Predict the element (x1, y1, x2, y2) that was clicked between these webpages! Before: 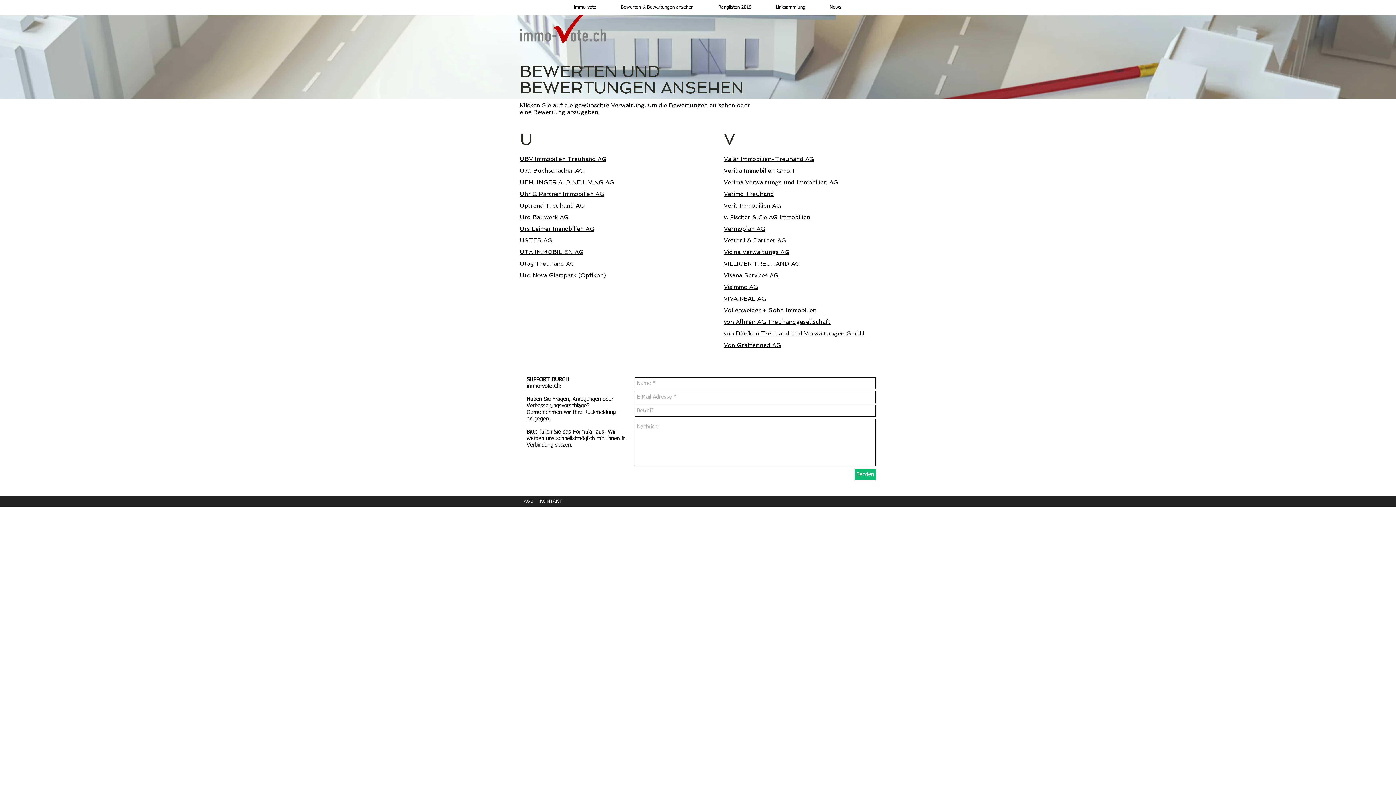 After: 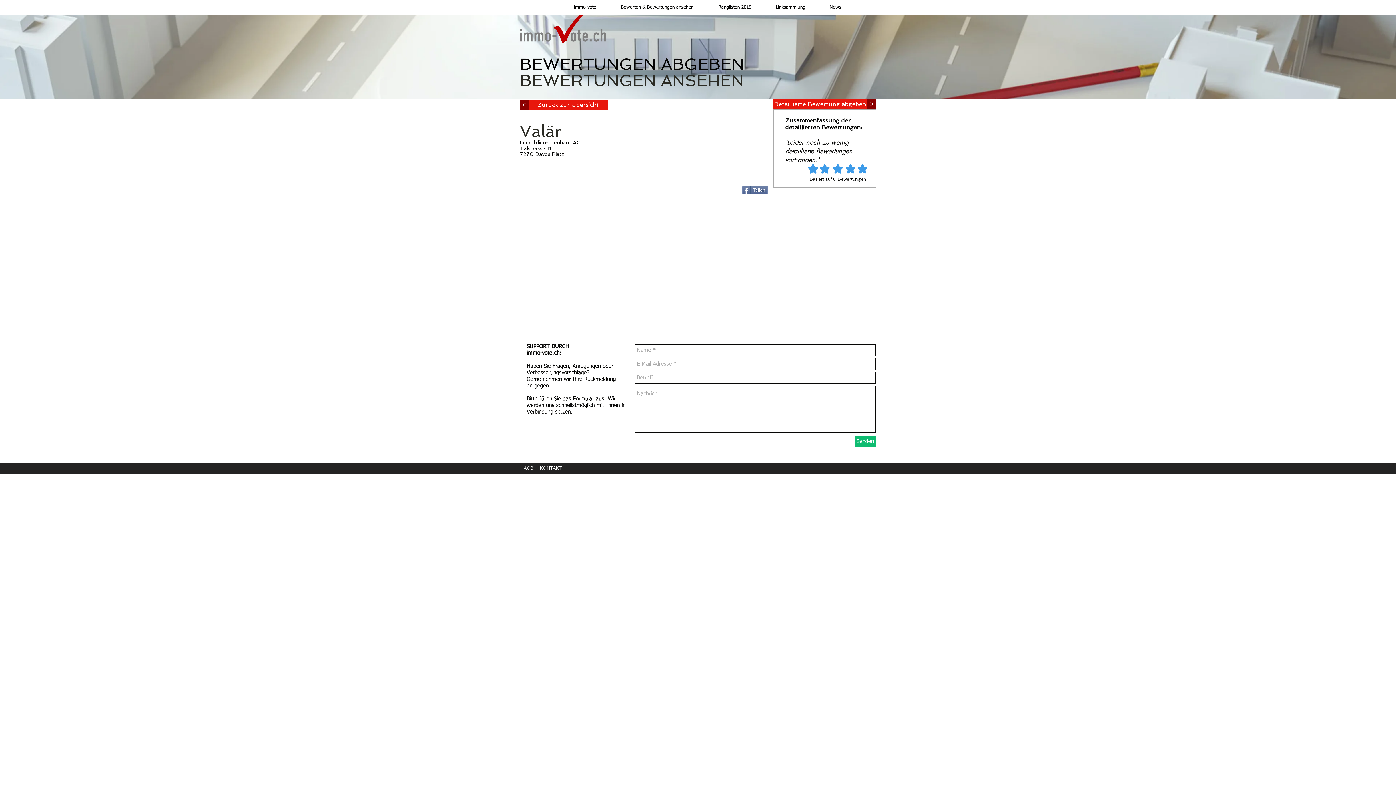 Action: label: Valär Immobilien-Treuhand AG bbox: (724, 155, 814, 162)